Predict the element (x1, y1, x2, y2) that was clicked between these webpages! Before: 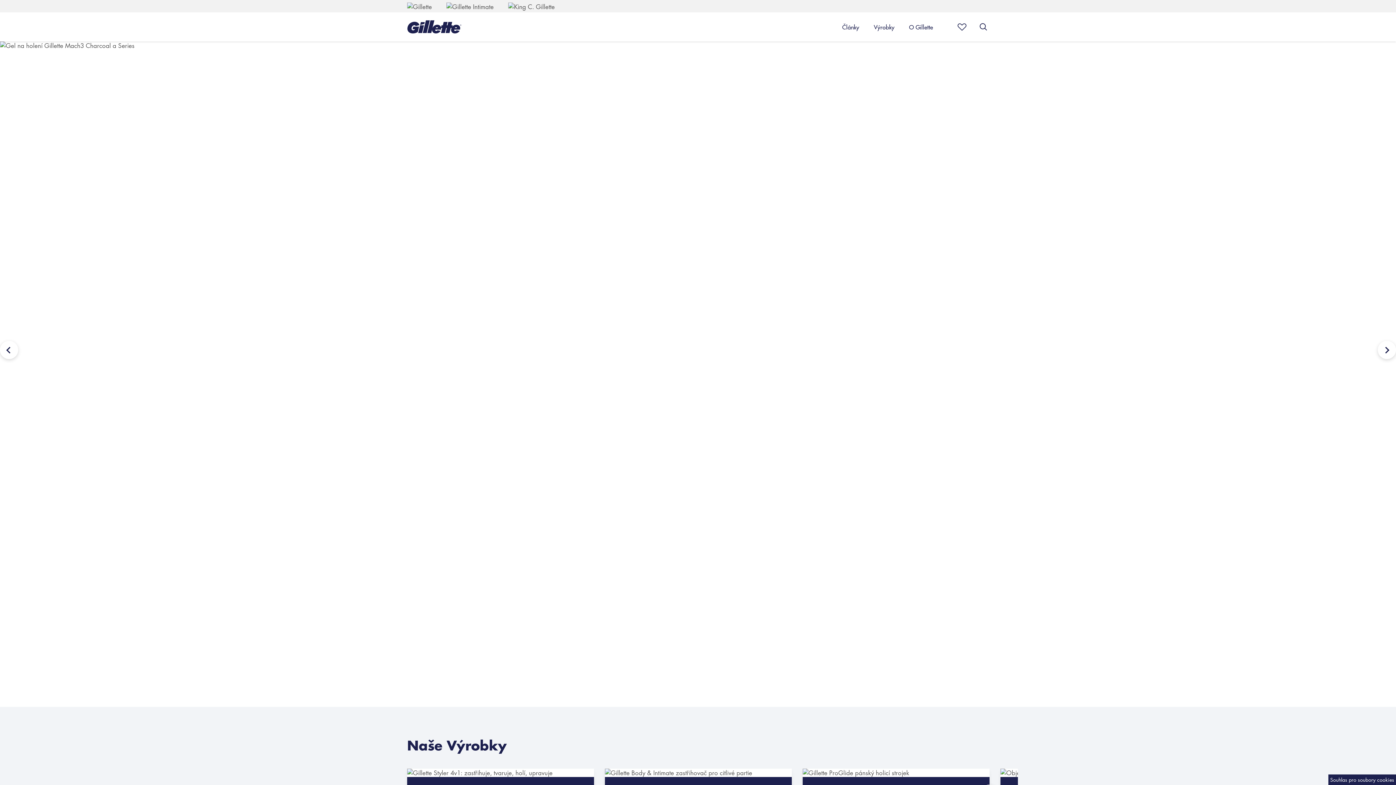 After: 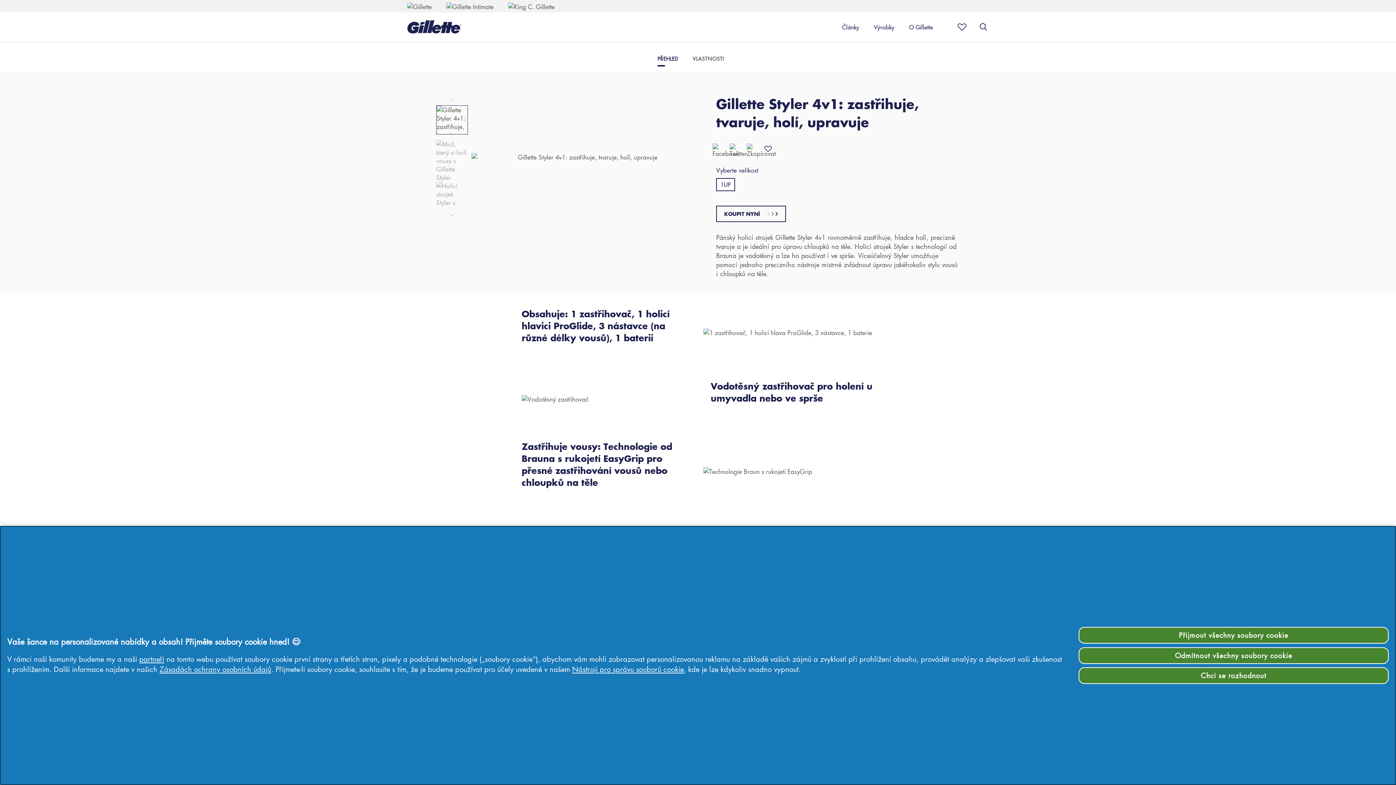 Action: bbox: (407, 769, 594, 801) label: CHCI PROZKOUMAT STYLER